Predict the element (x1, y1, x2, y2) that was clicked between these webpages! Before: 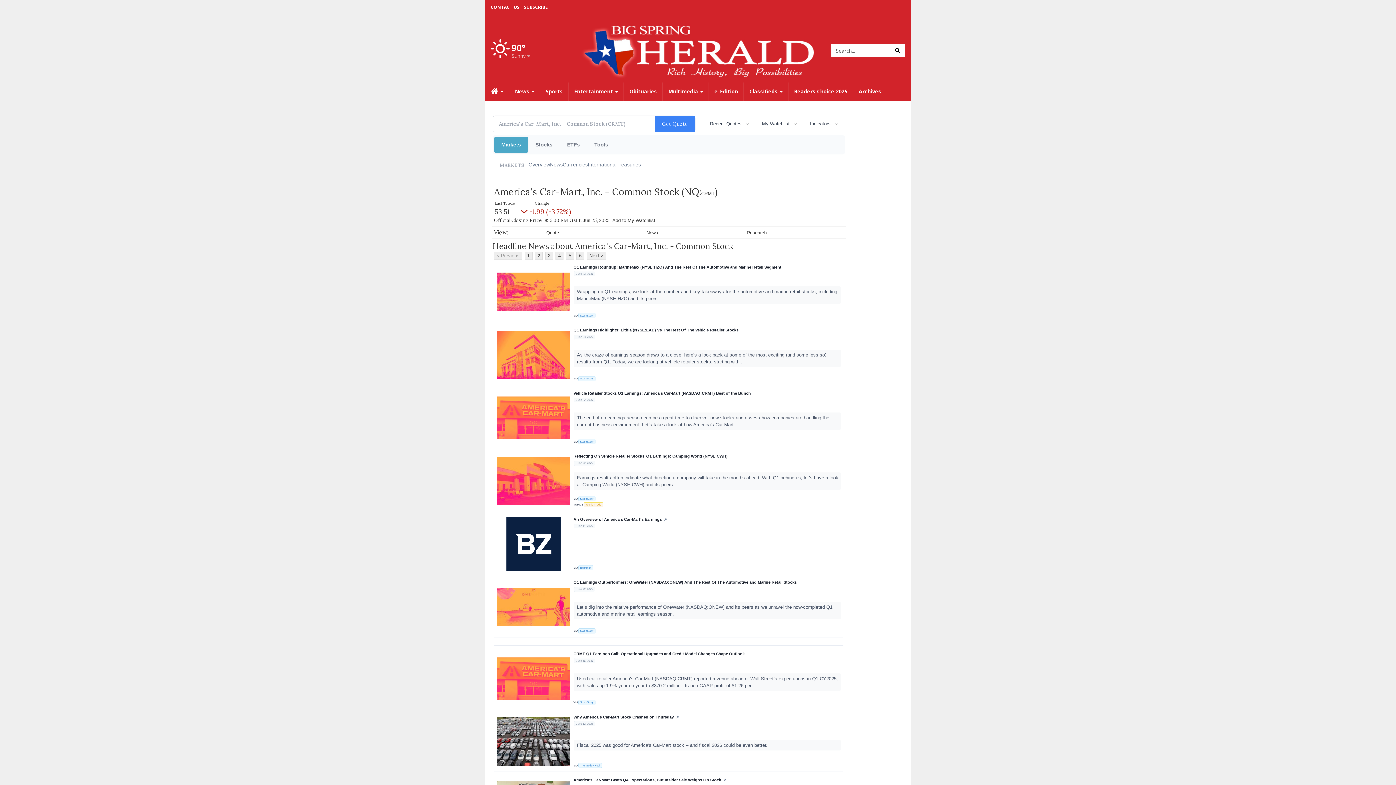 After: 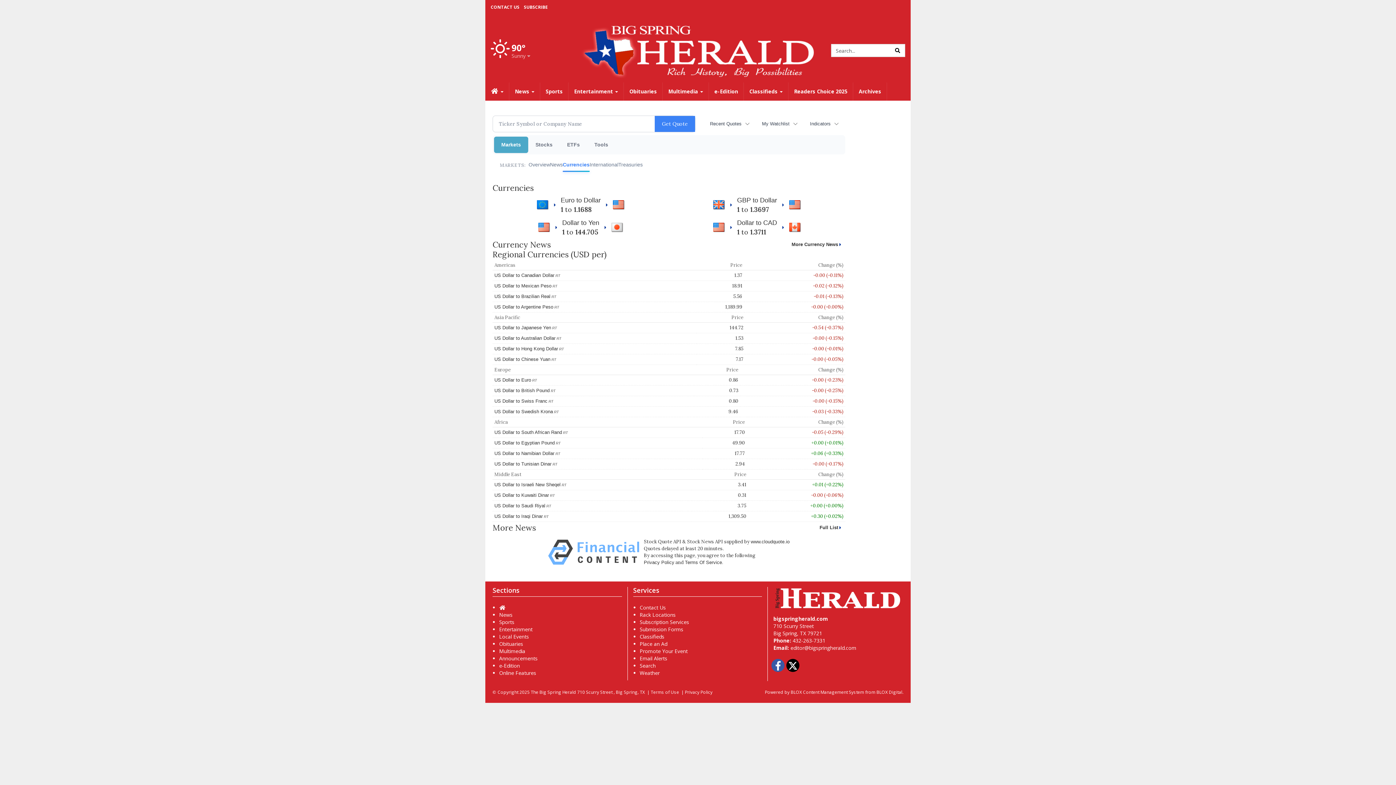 Action: label: Currencies bbox: (562, 157, 588, 172)